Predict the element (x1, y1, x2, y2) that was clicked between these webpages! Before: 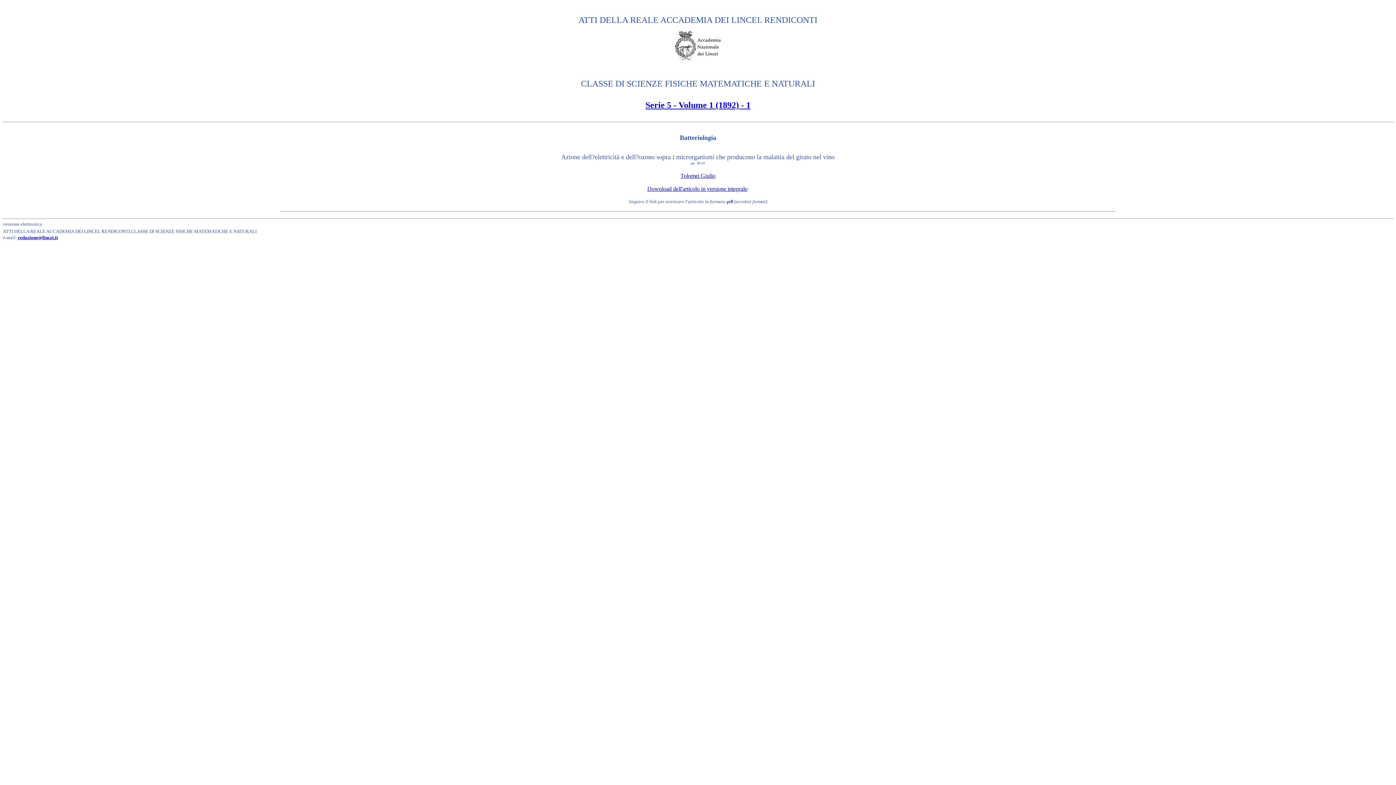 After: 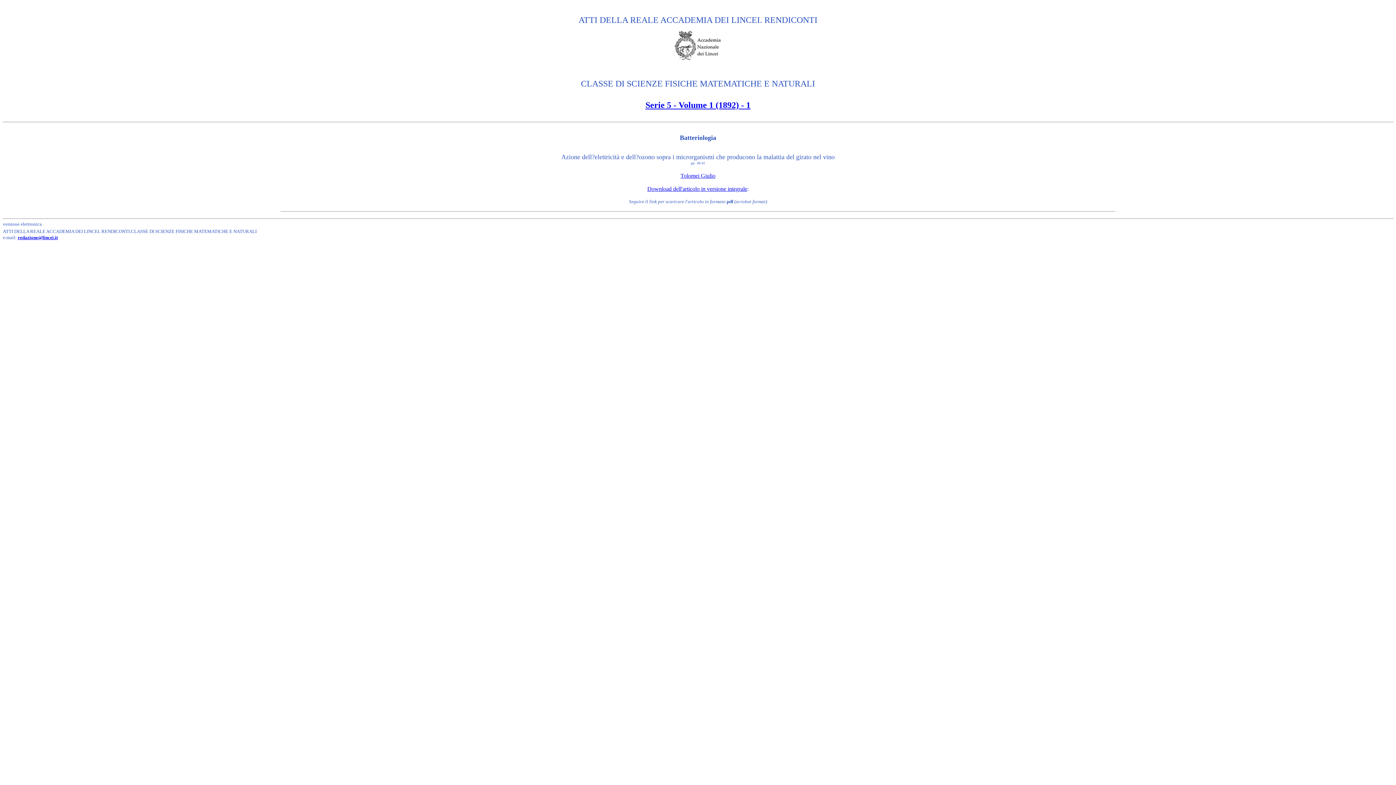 Action: label: Download dell'articolo in versione integrale bbox: (647, 185, 747, 191)